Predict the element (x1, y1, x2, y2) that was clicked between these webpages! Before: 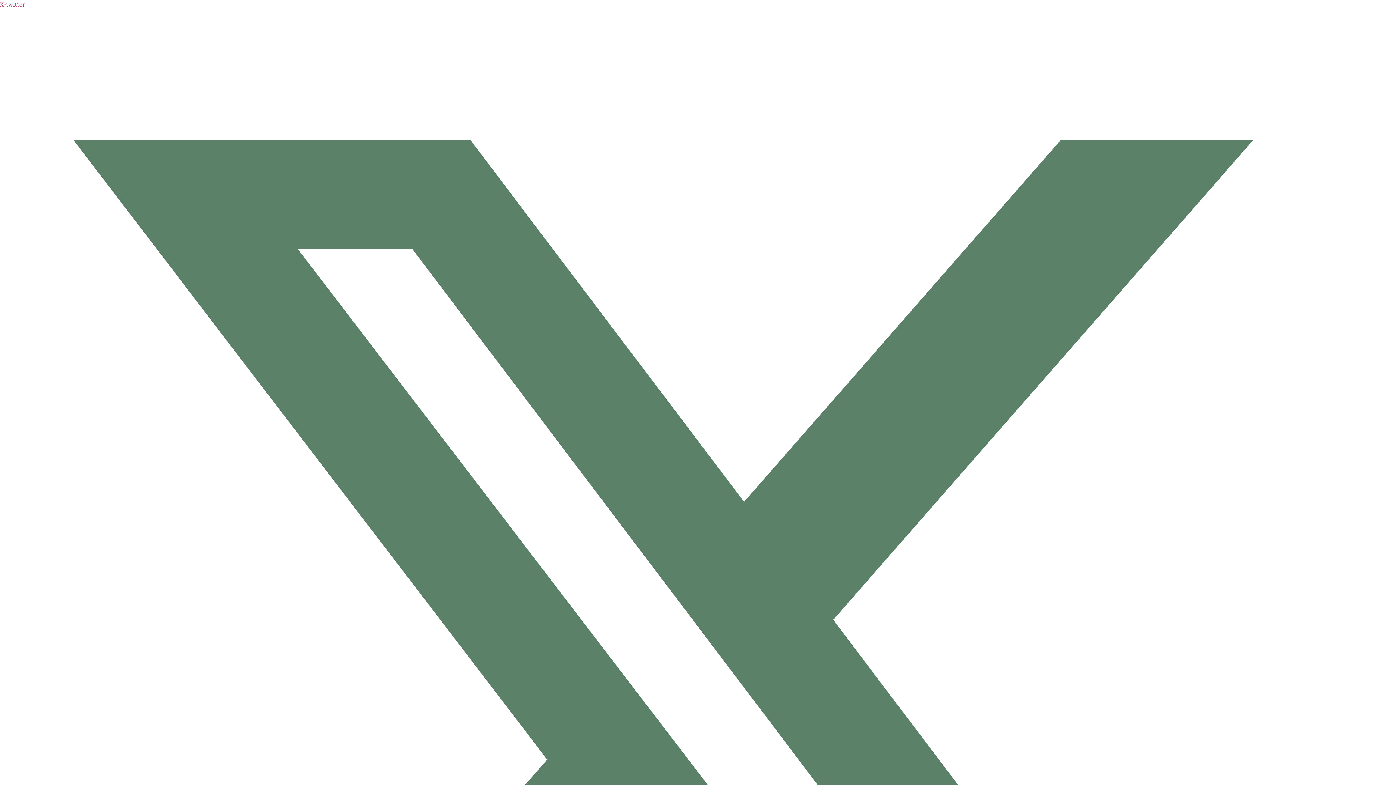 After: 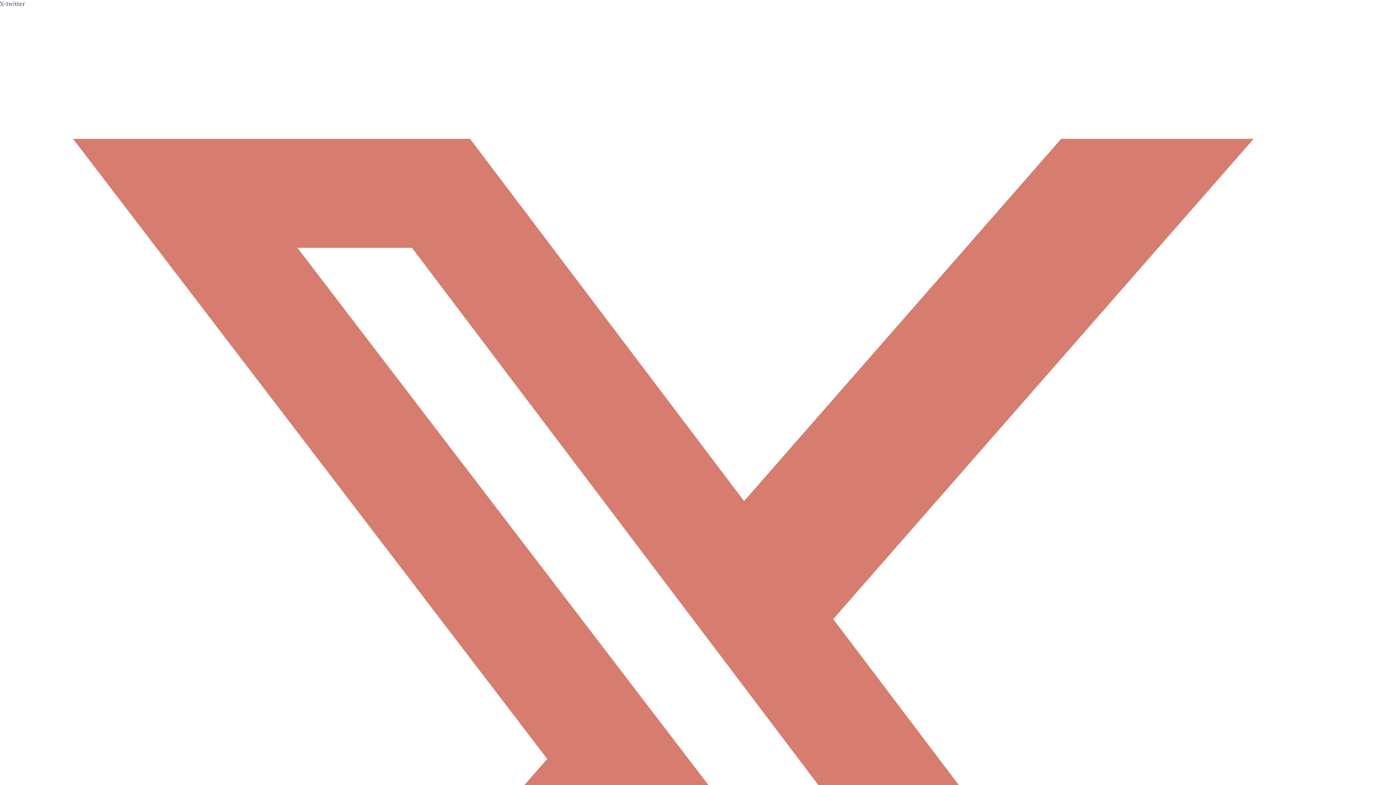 Action: bbox: (0, 0, 1396, 1406) label: X-twitter  